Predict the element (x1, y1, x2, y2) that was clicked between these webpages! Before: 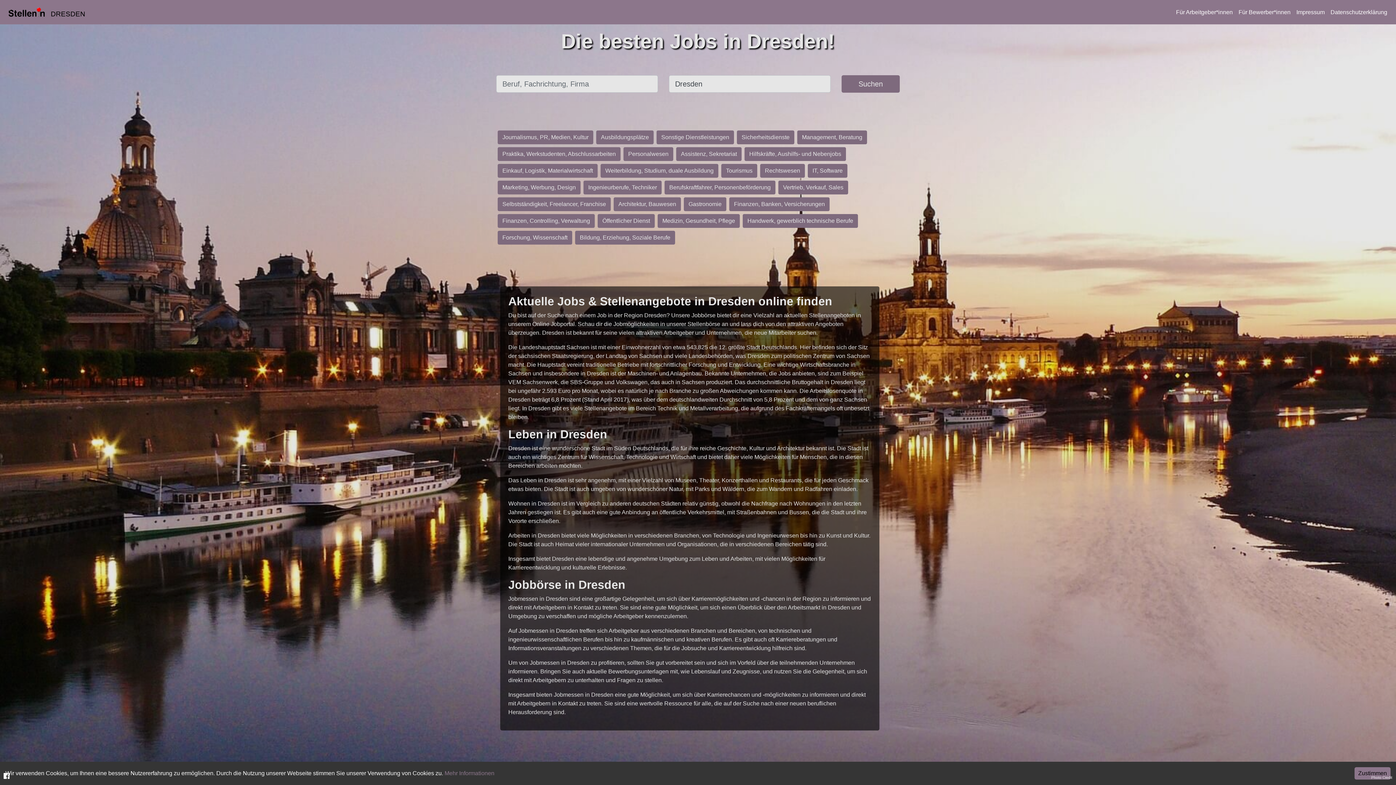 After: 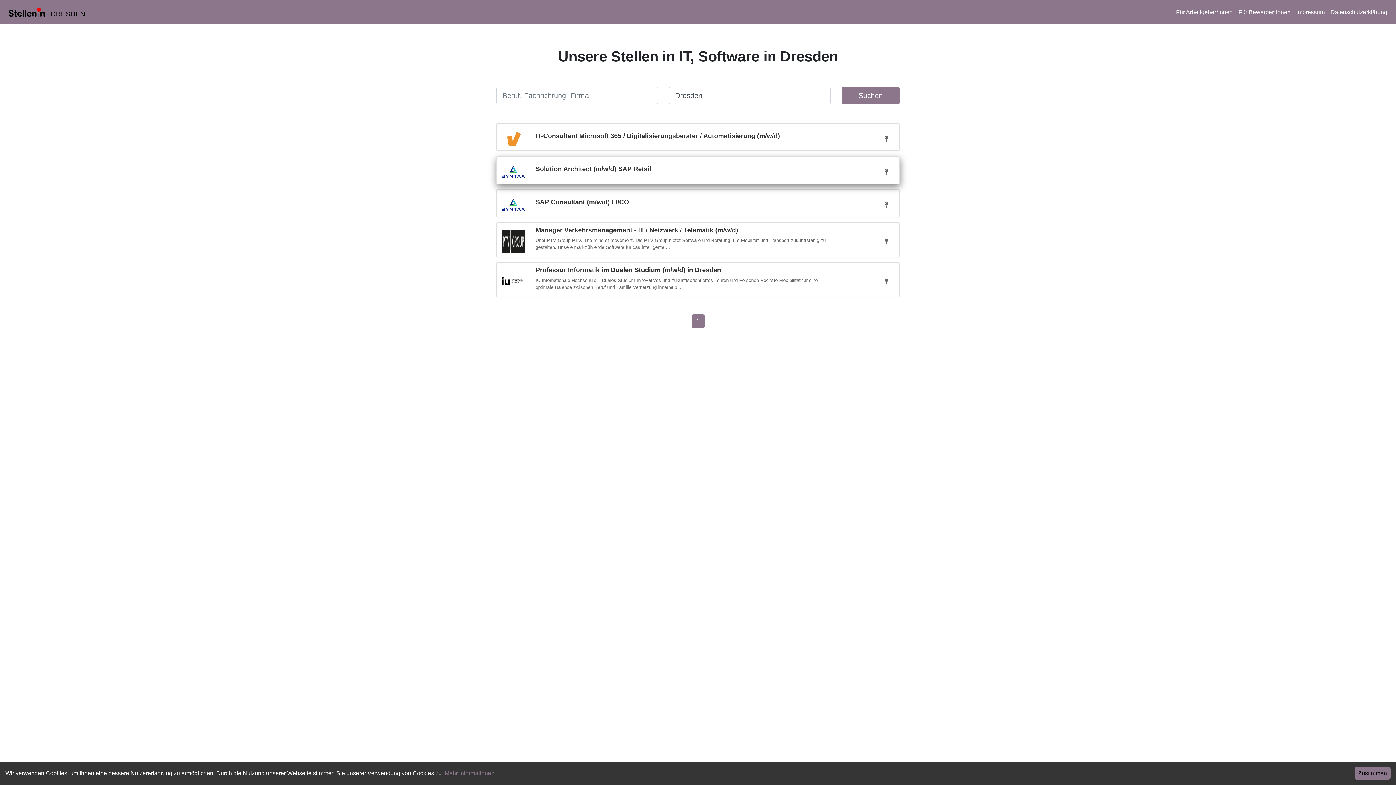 Action: bbox: (806, 167, 849, 173) label: IT, Software